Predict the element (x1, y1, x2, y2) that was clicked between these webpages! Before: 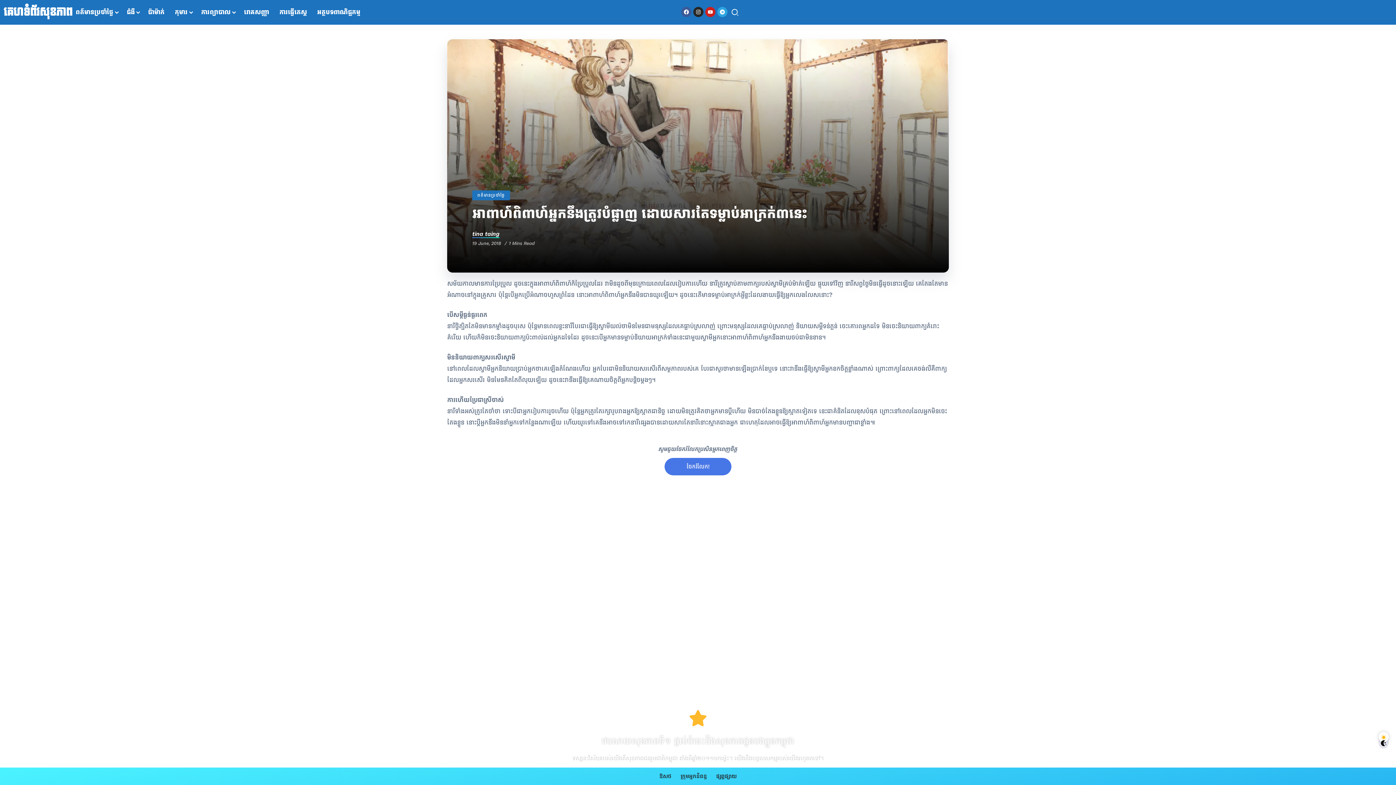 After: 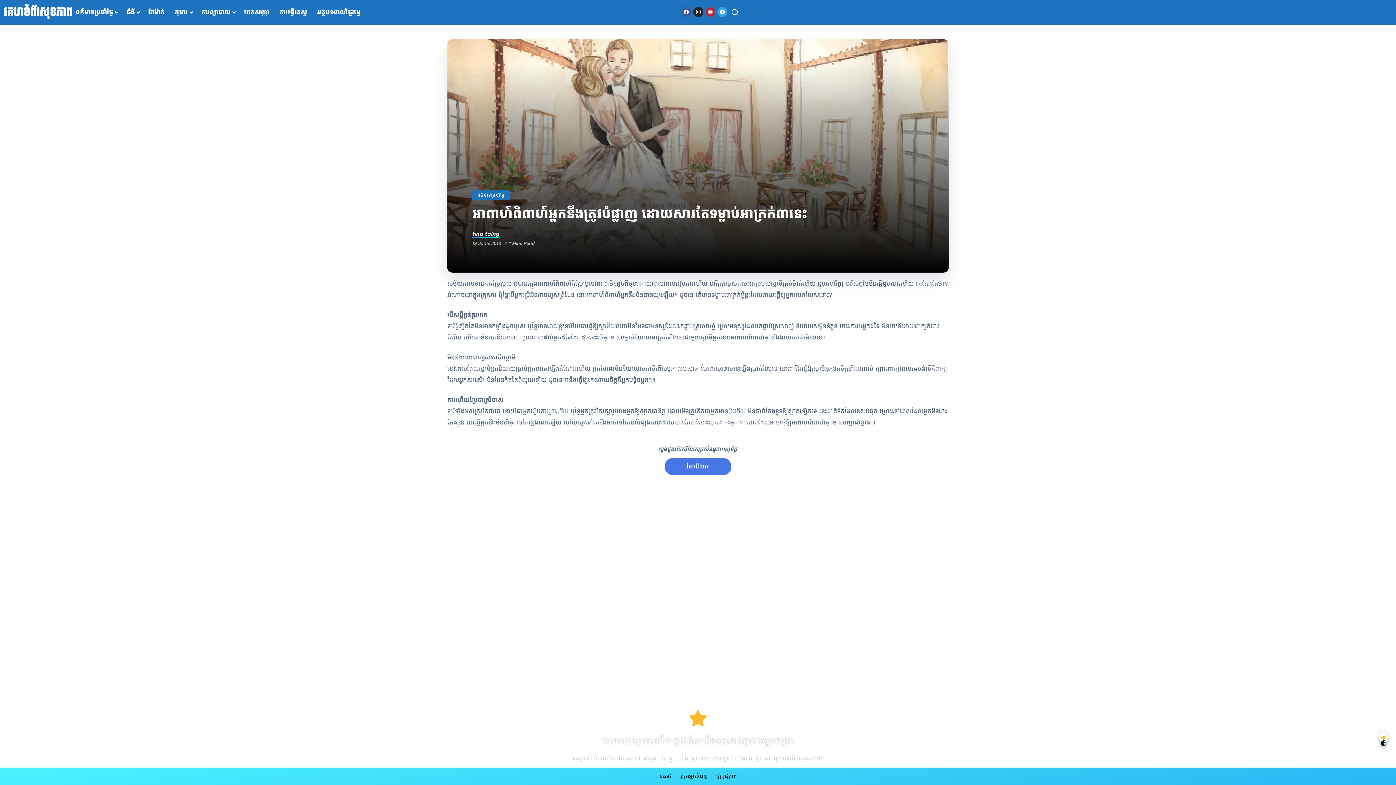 Action: label: Youtube bbox: (705, 6, 715, 17)